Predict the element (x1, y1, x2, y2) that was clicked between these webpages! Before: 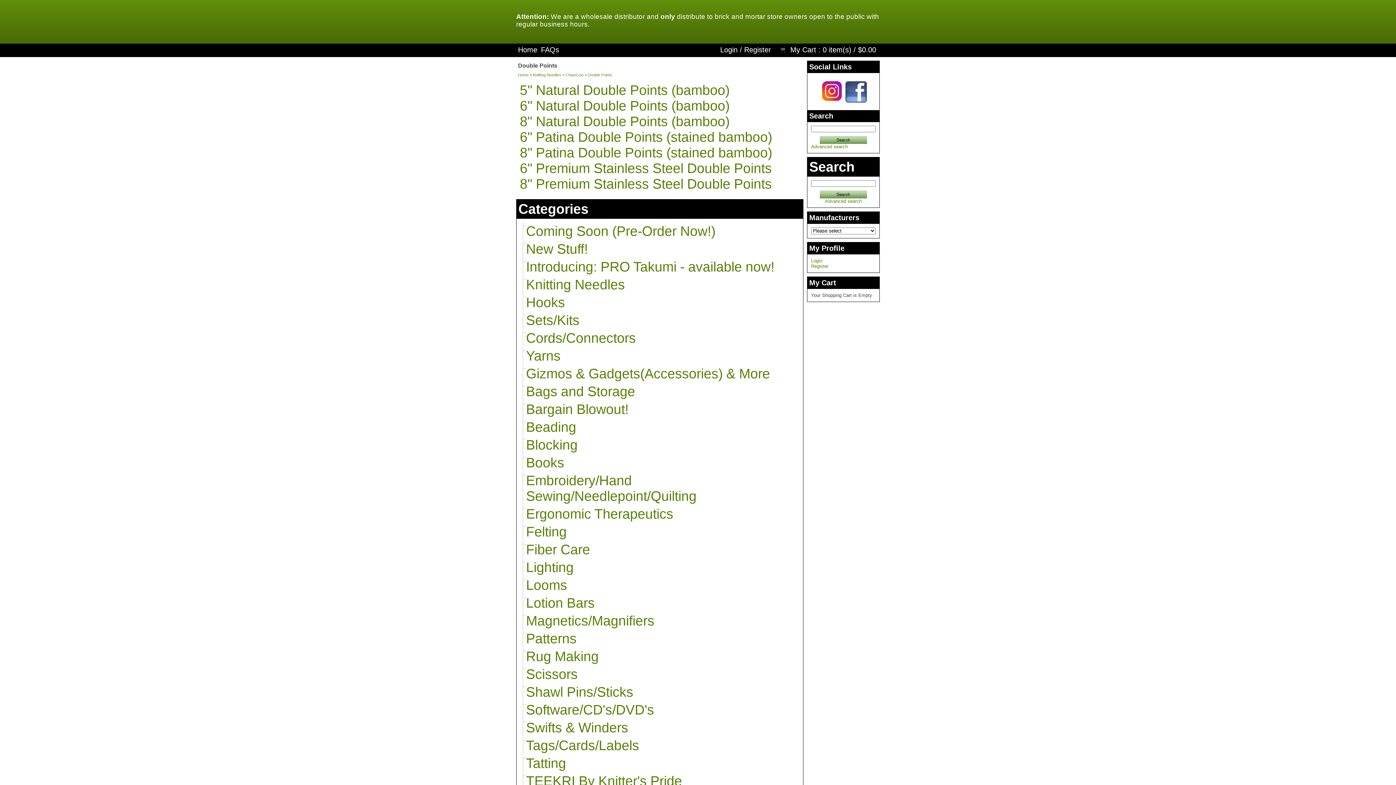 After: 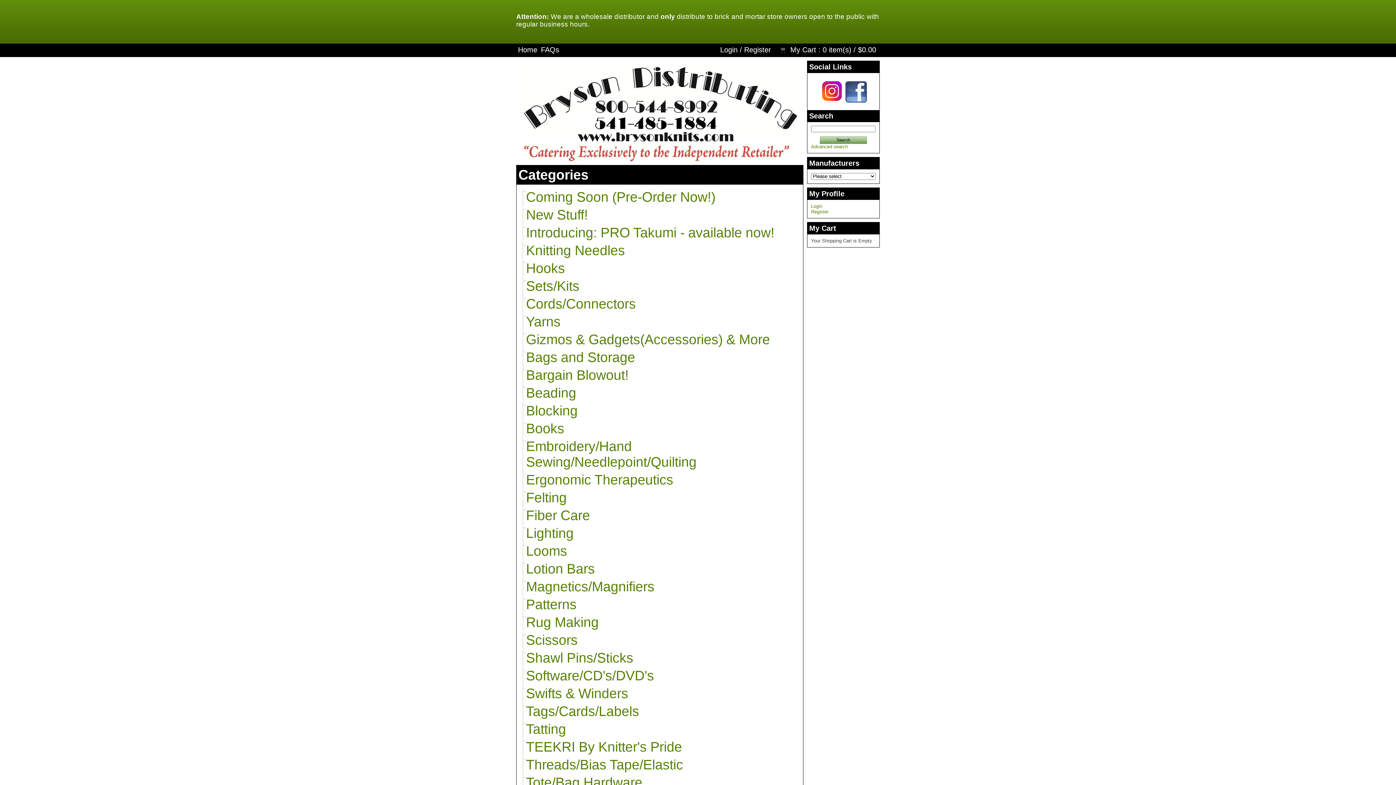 Action: label: Home bbox: (518, 45, 537, 53)